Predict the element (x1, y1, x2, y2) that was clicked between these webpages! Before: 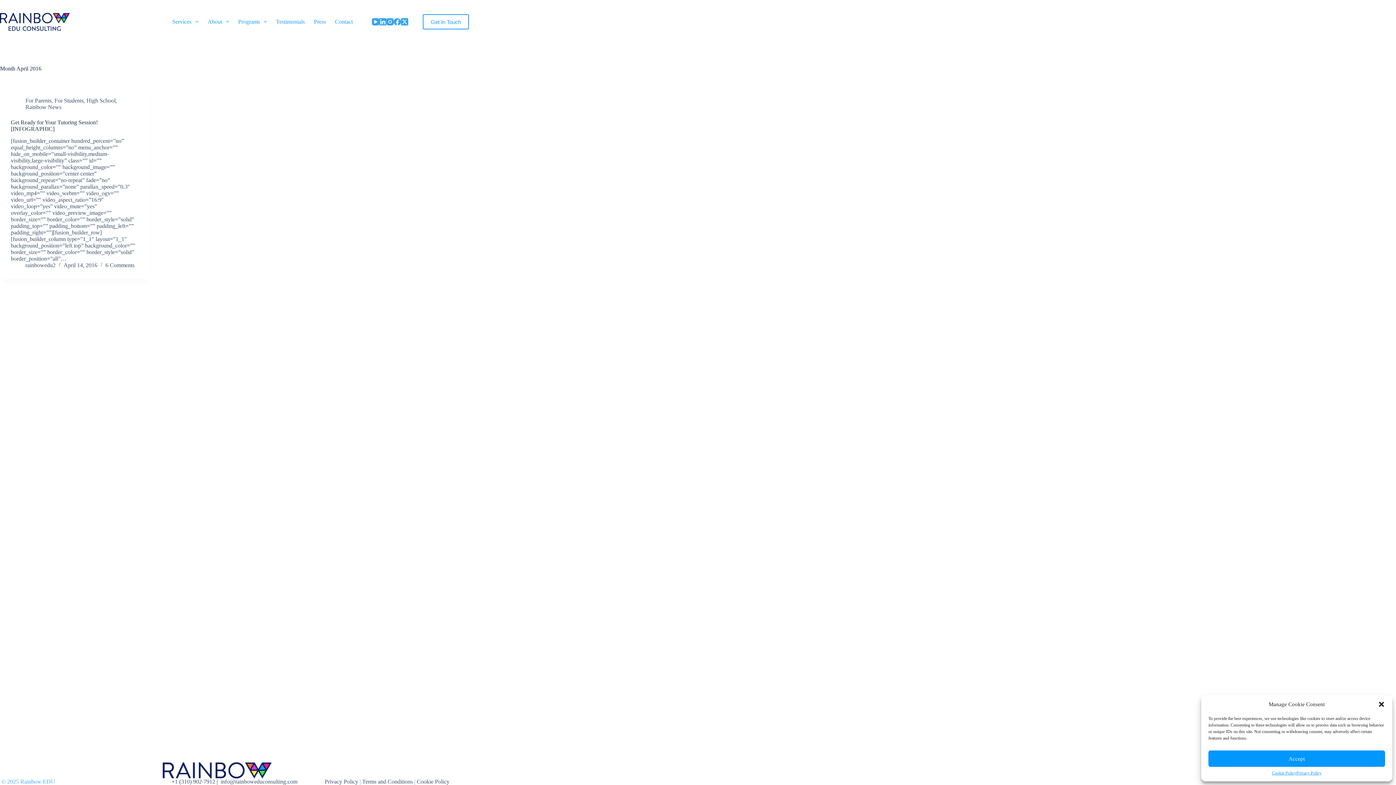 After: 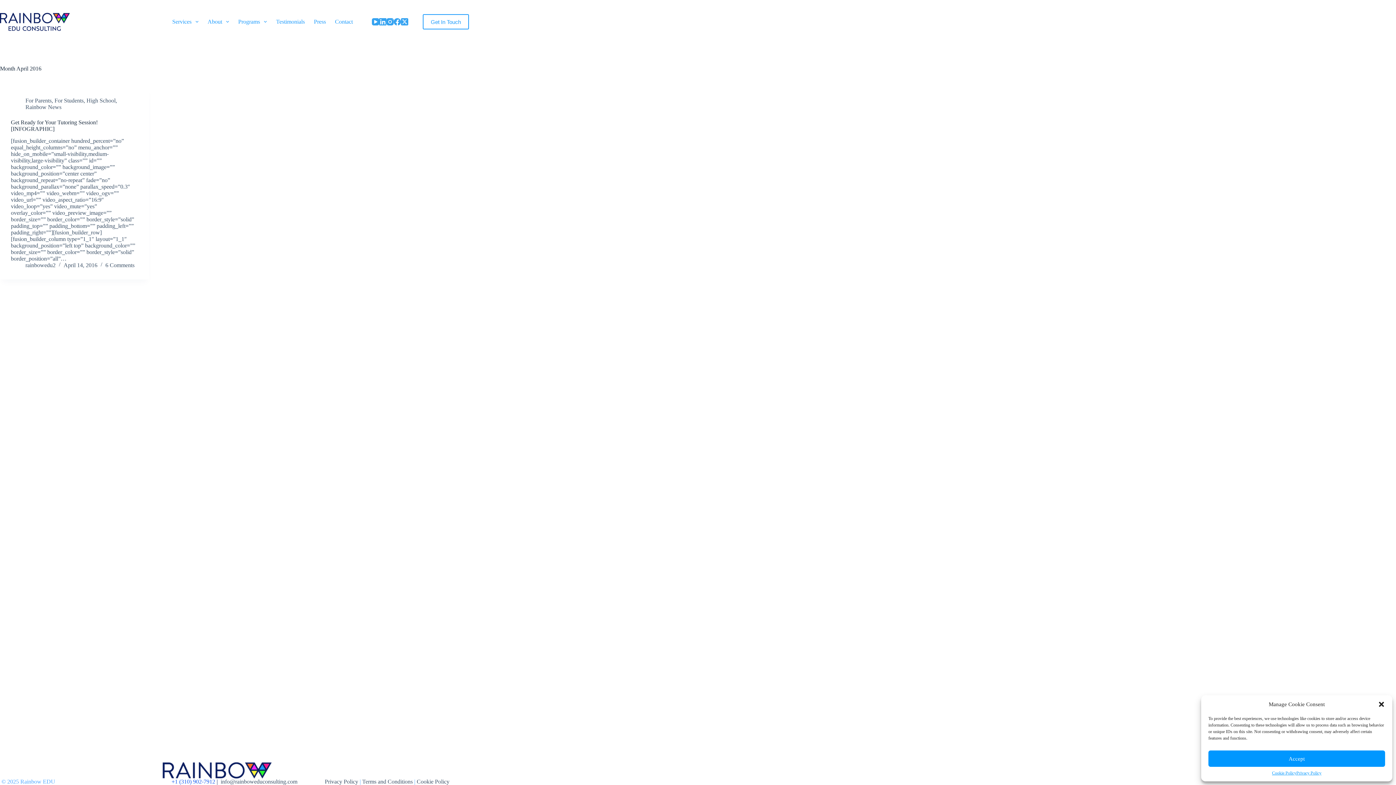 Action: label: +1 (310) 902-7912 bbox: (171, 778, 215, 785)